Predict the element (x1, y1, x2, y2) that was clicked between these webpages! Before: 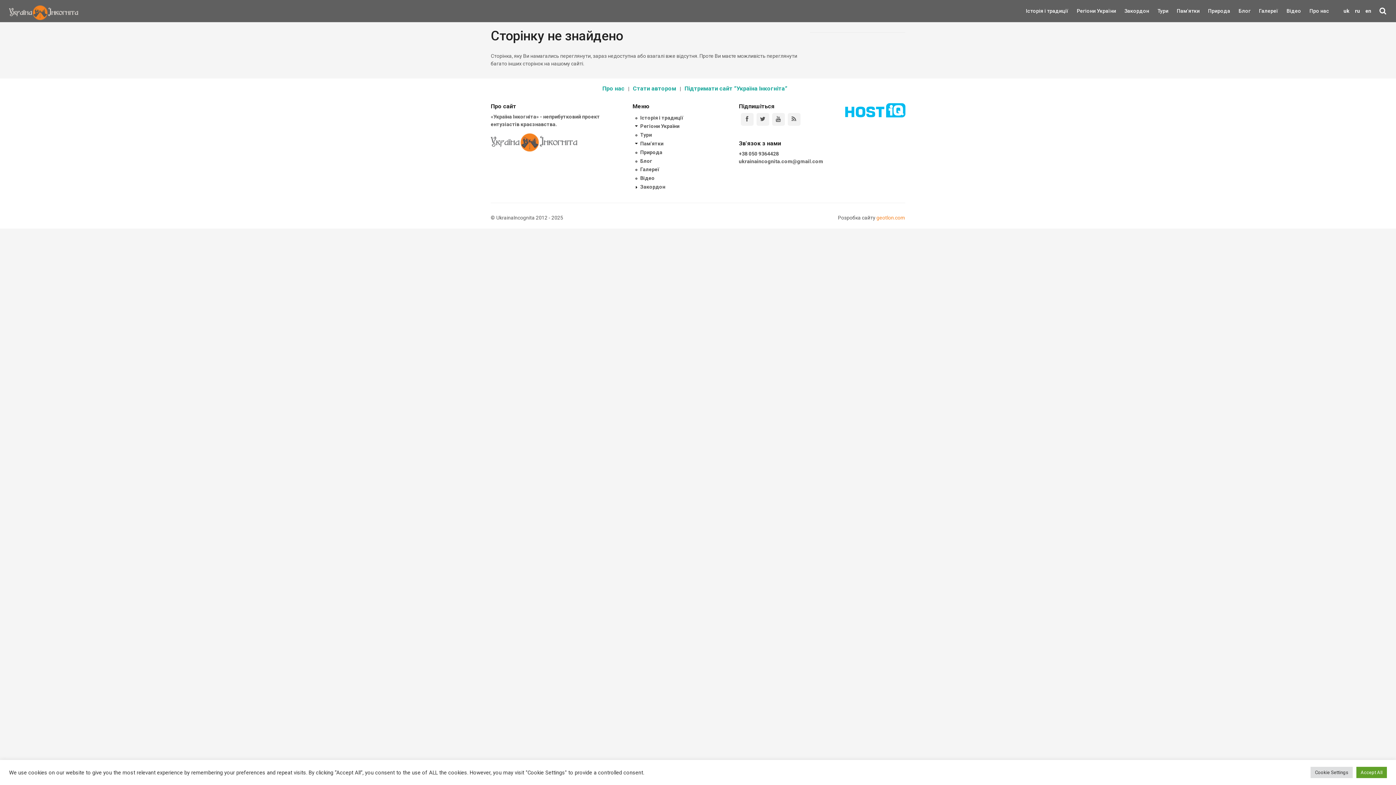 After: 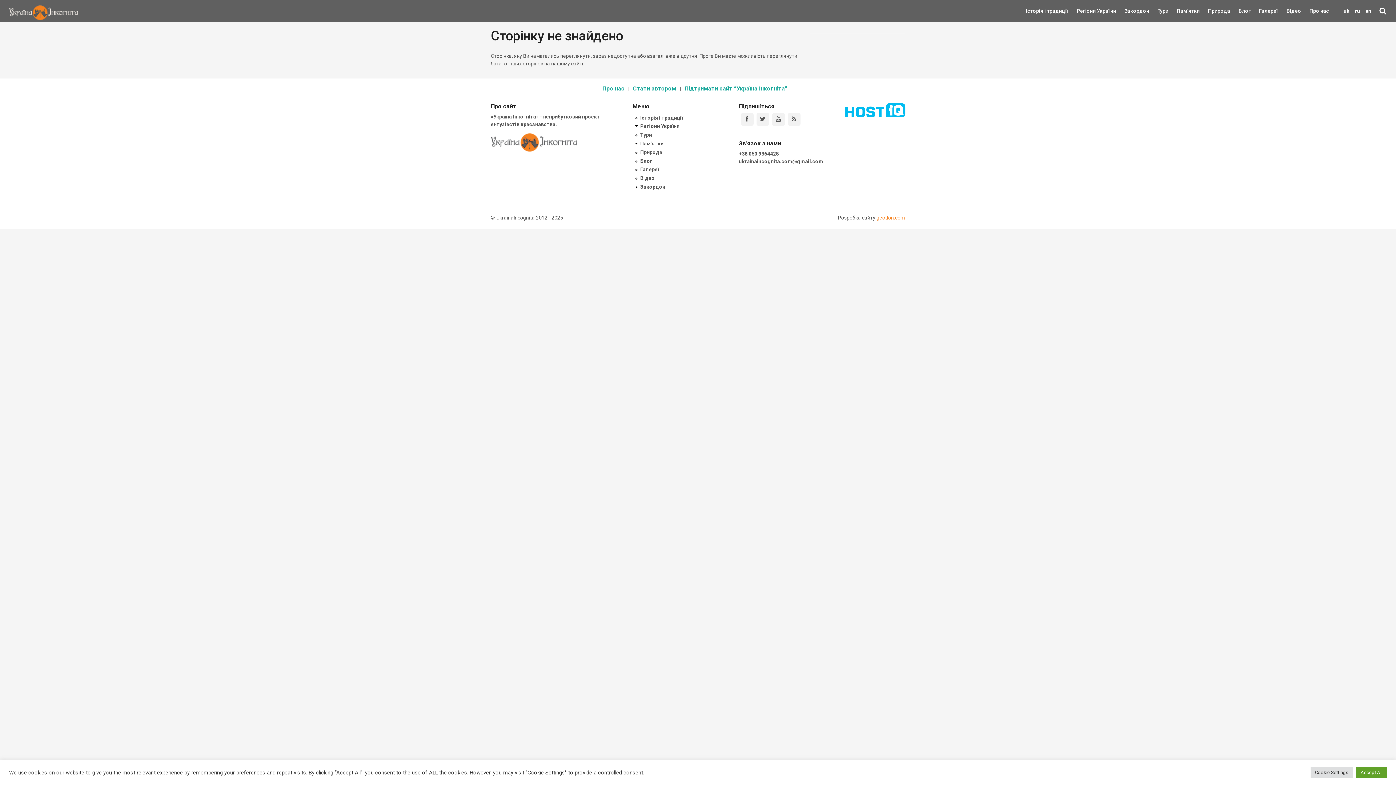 Action: label: Тури bbox: (1154, 6, 1172, 22)